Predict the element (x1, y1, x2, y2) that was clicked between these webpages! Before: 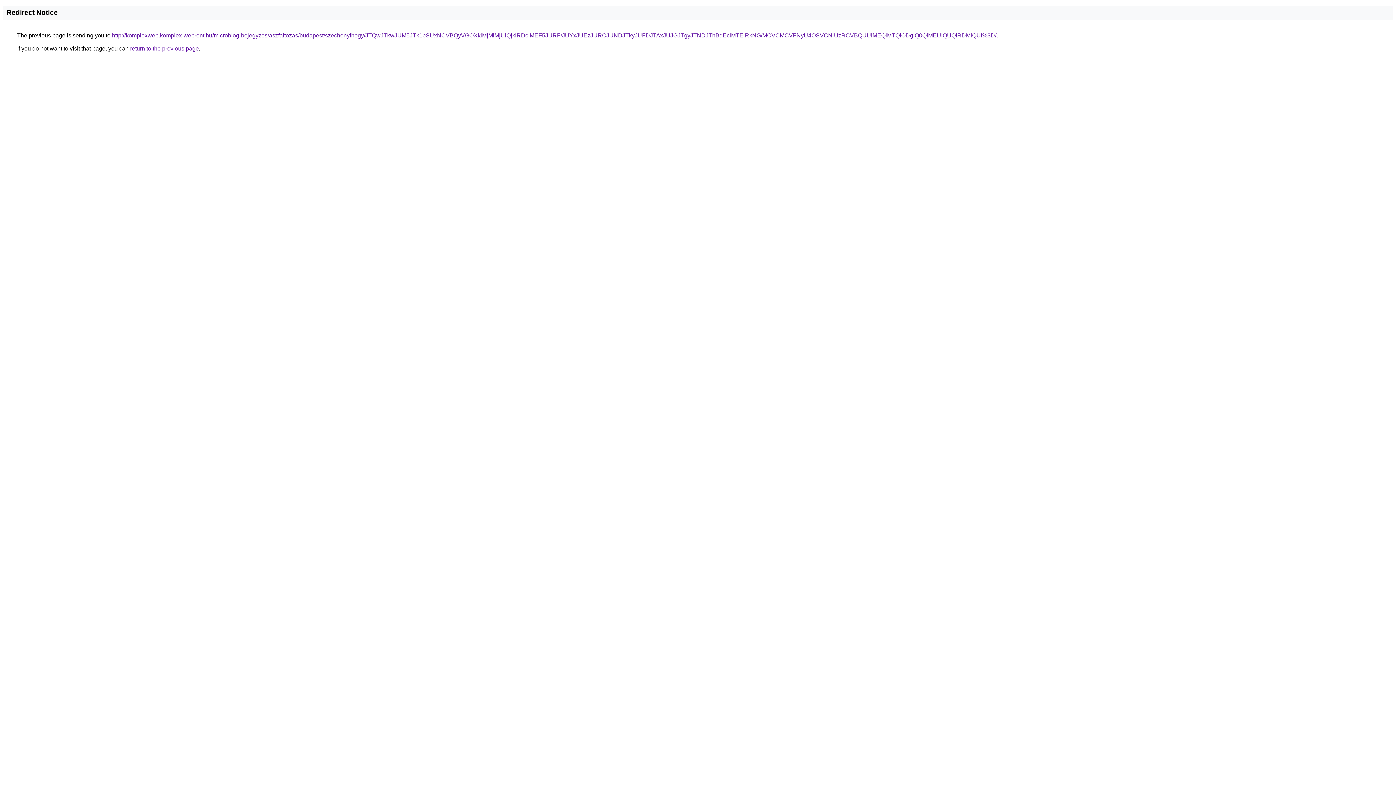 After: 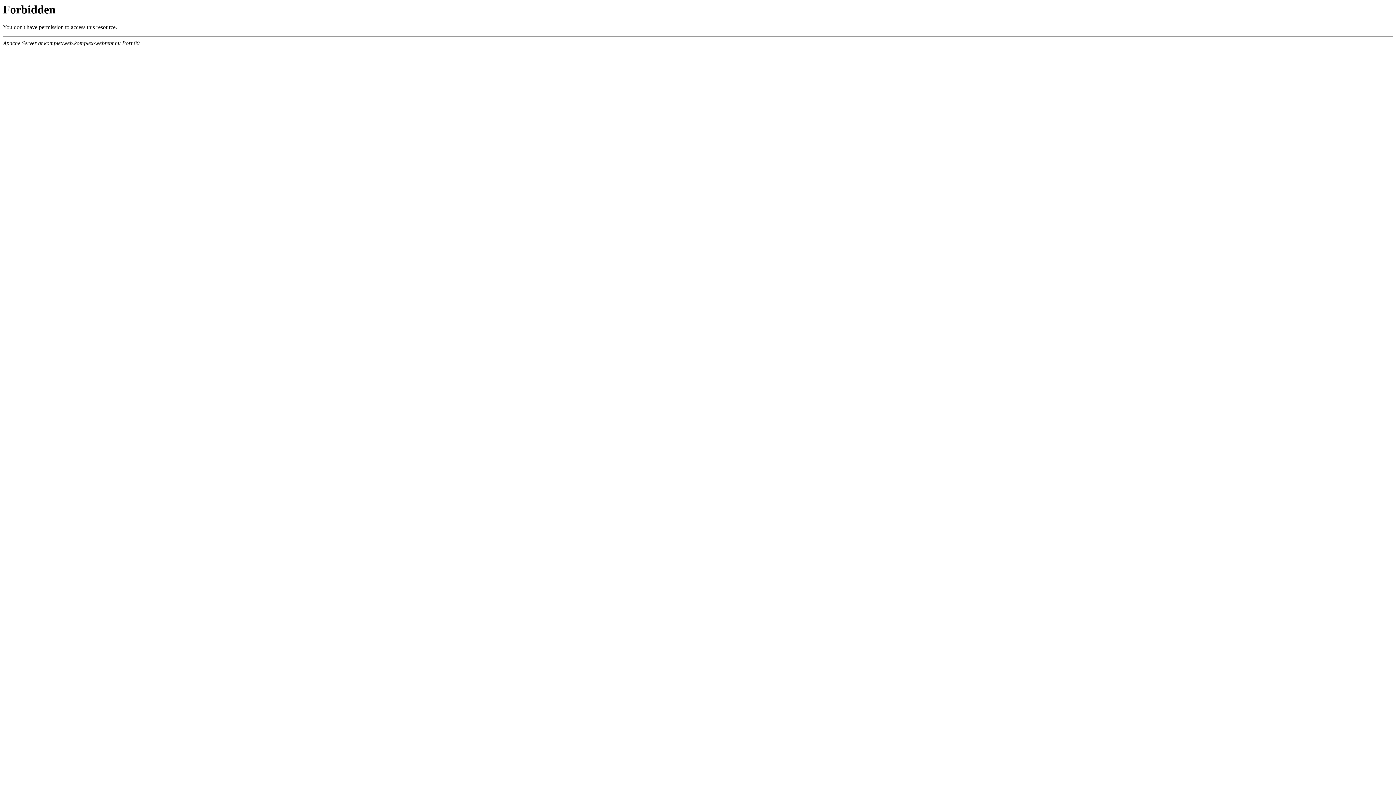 Action: bbox: (112, 32, 996, 38) label: http://komplexweb.komplex-webrent.hu/microblog-bejegyzes/aszfaltozas/budapest/szechenyihegy/JTQwJTkwJUM5JTk1bSUxNCVBQyVGOXklMjMlMjUlQjklRDclMEF5JURF/JUYxJUEzJURCJUNDJTkyJUFDJTAxJUJGJTgyJTNDJThBdEclMTElRkNG/MCVCMCVFNyU4OSVCNiUzRCVBQUUlMEQlMTQlODglQ0QlMEUlQUQlRDMlQUI%3D/